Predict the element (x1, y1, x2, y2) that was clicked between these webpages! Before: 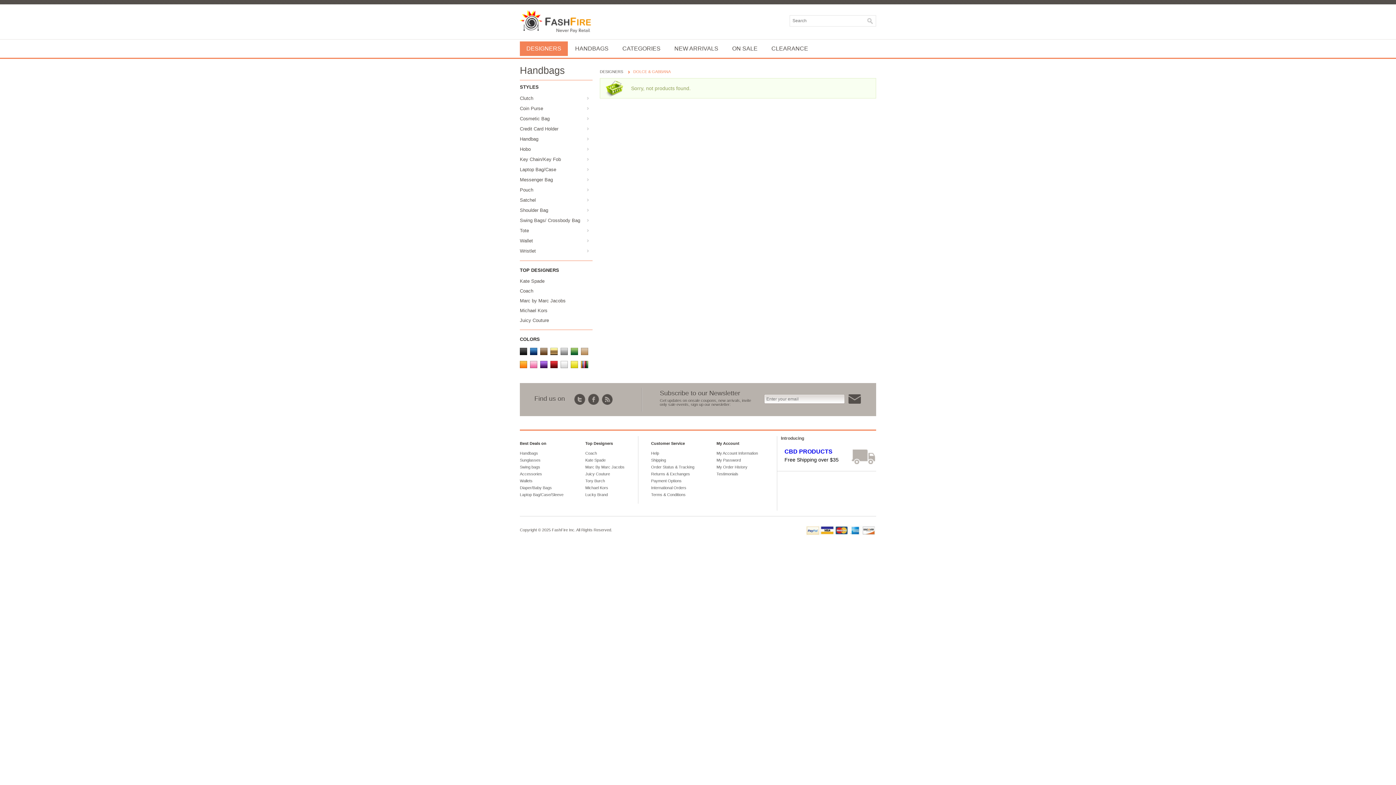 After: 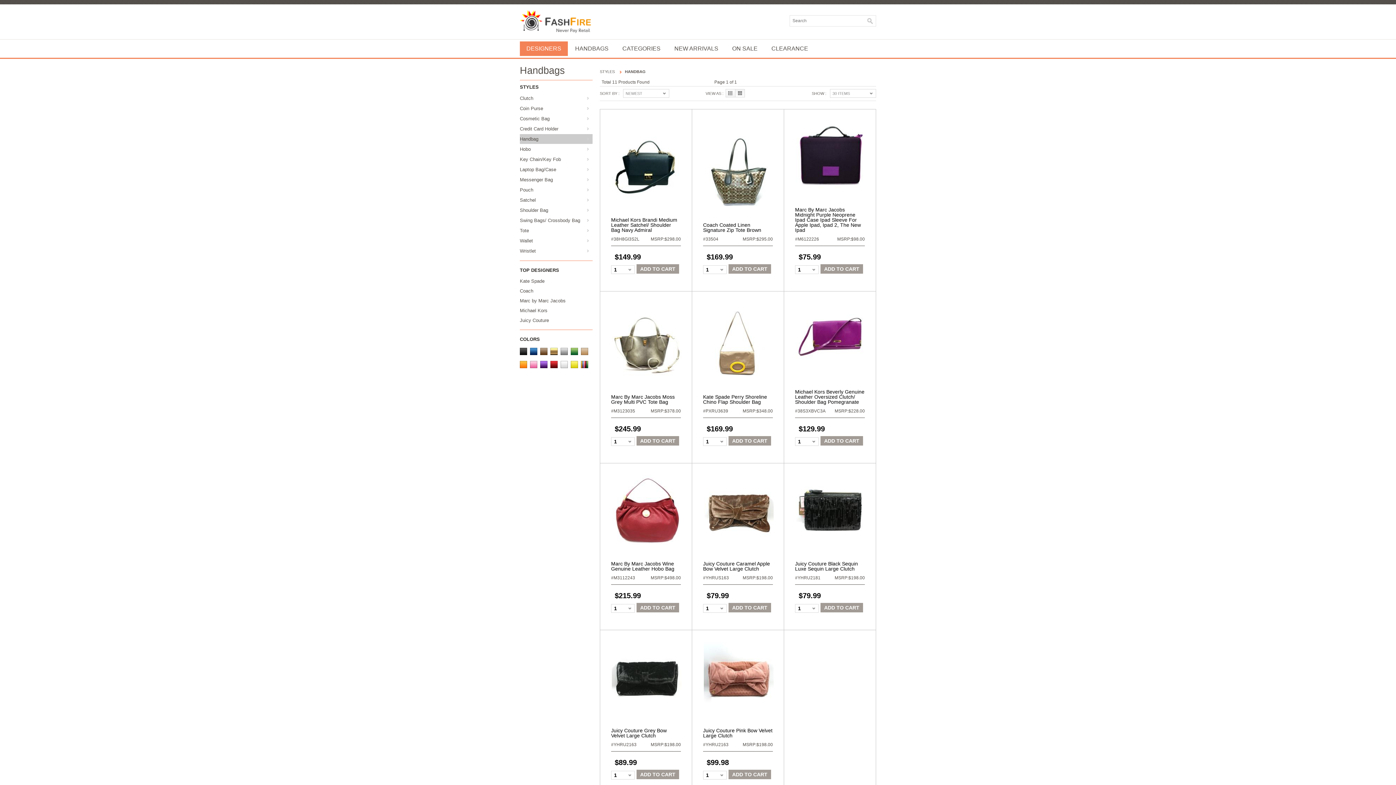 Action: bbox: (520, 134, 592, 144) label: Handbag